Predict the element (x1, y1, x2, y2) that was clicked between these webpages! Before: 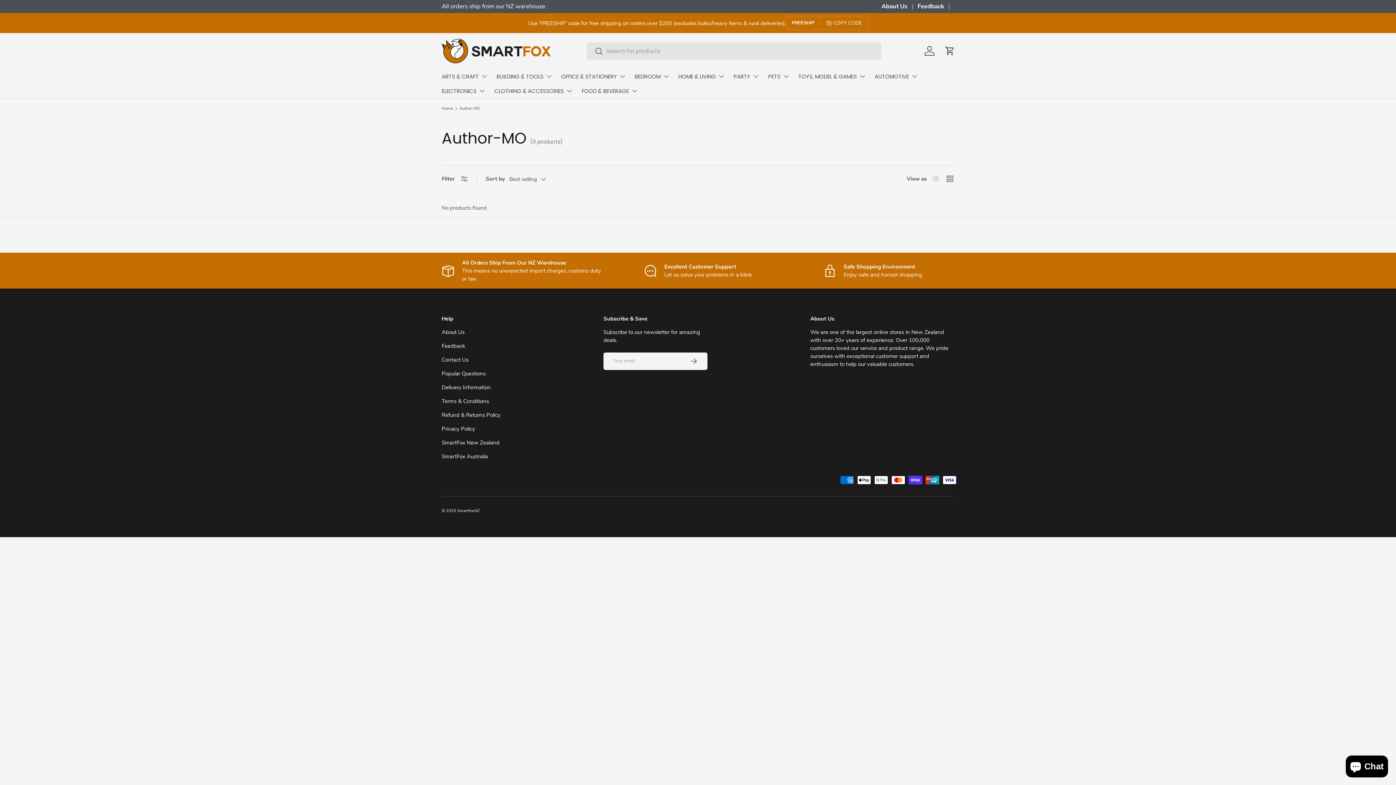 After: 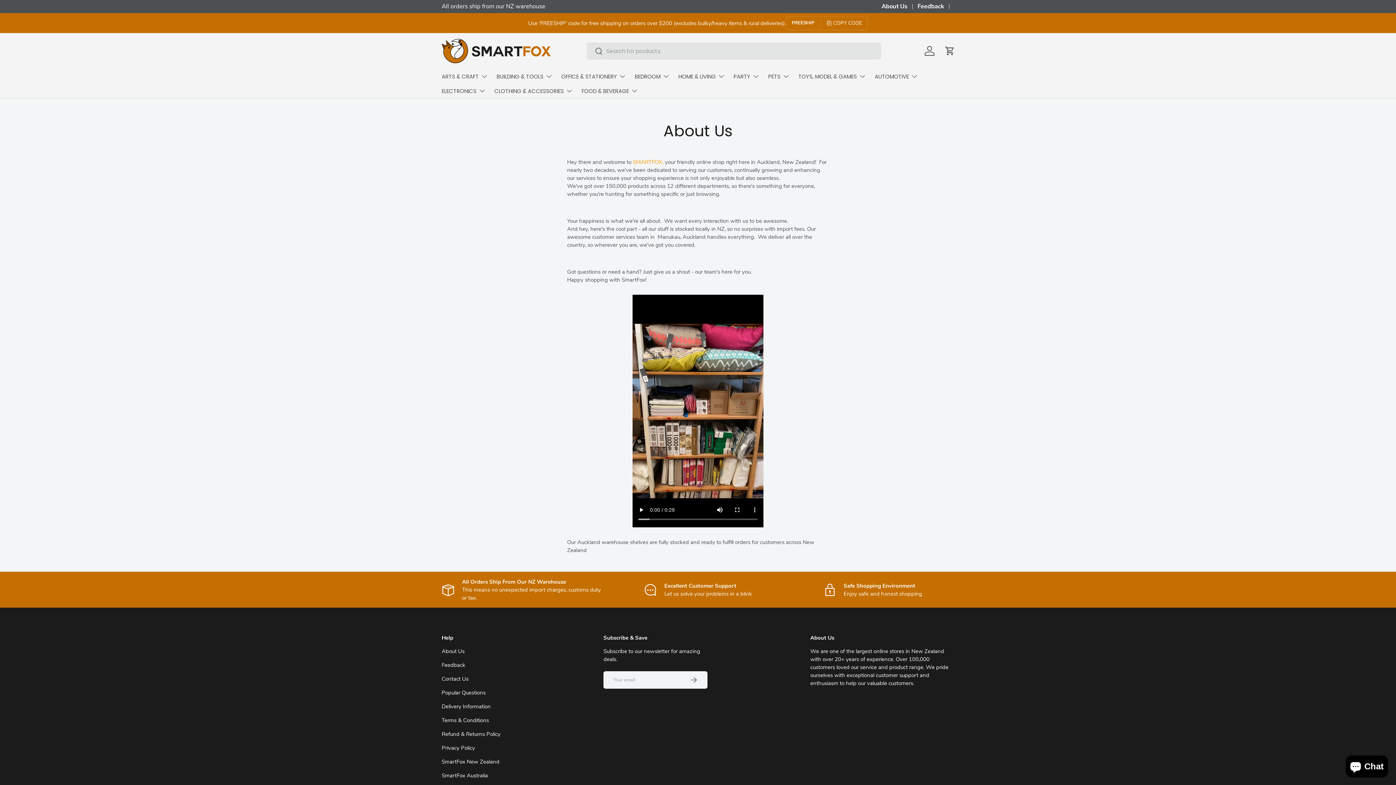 Action: label: About Us bbox: (441, 328, 464, 336)